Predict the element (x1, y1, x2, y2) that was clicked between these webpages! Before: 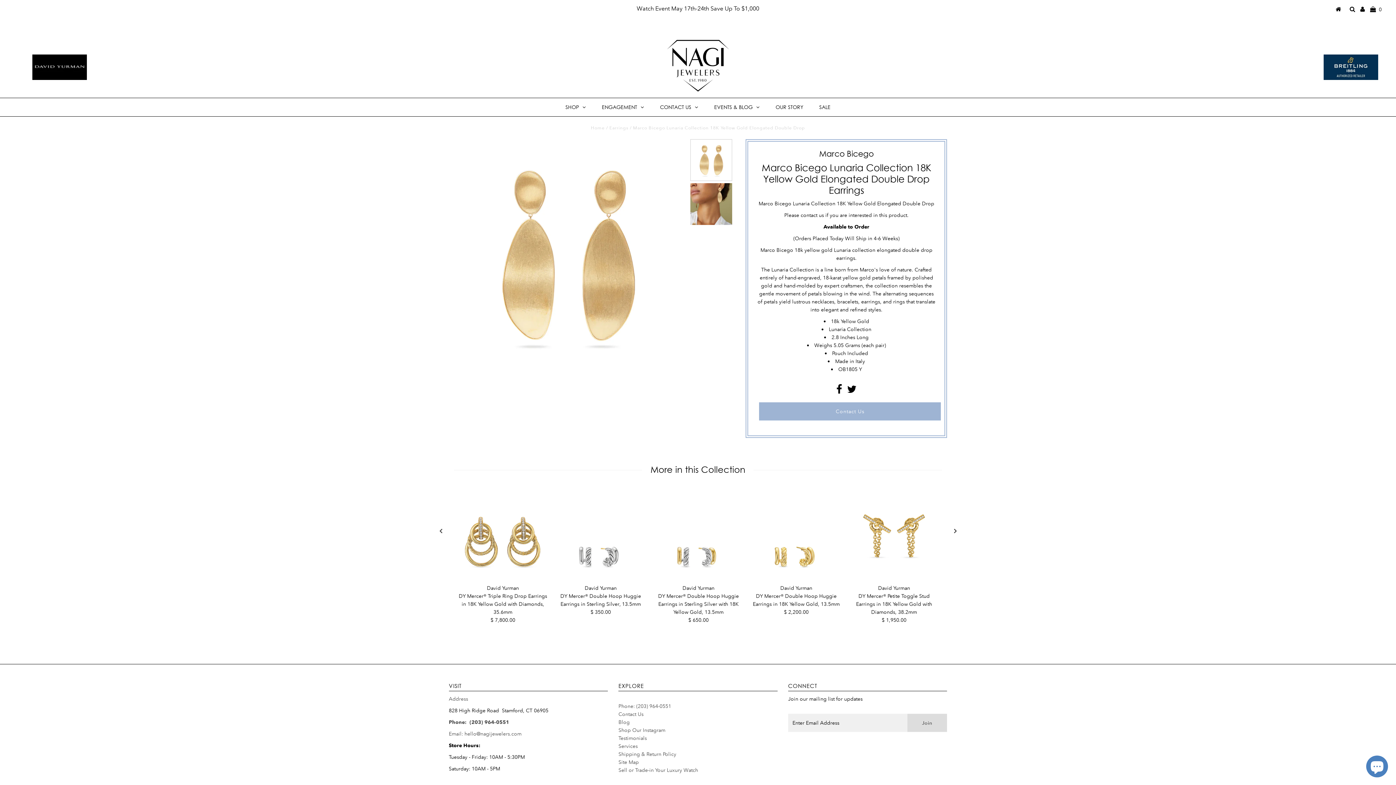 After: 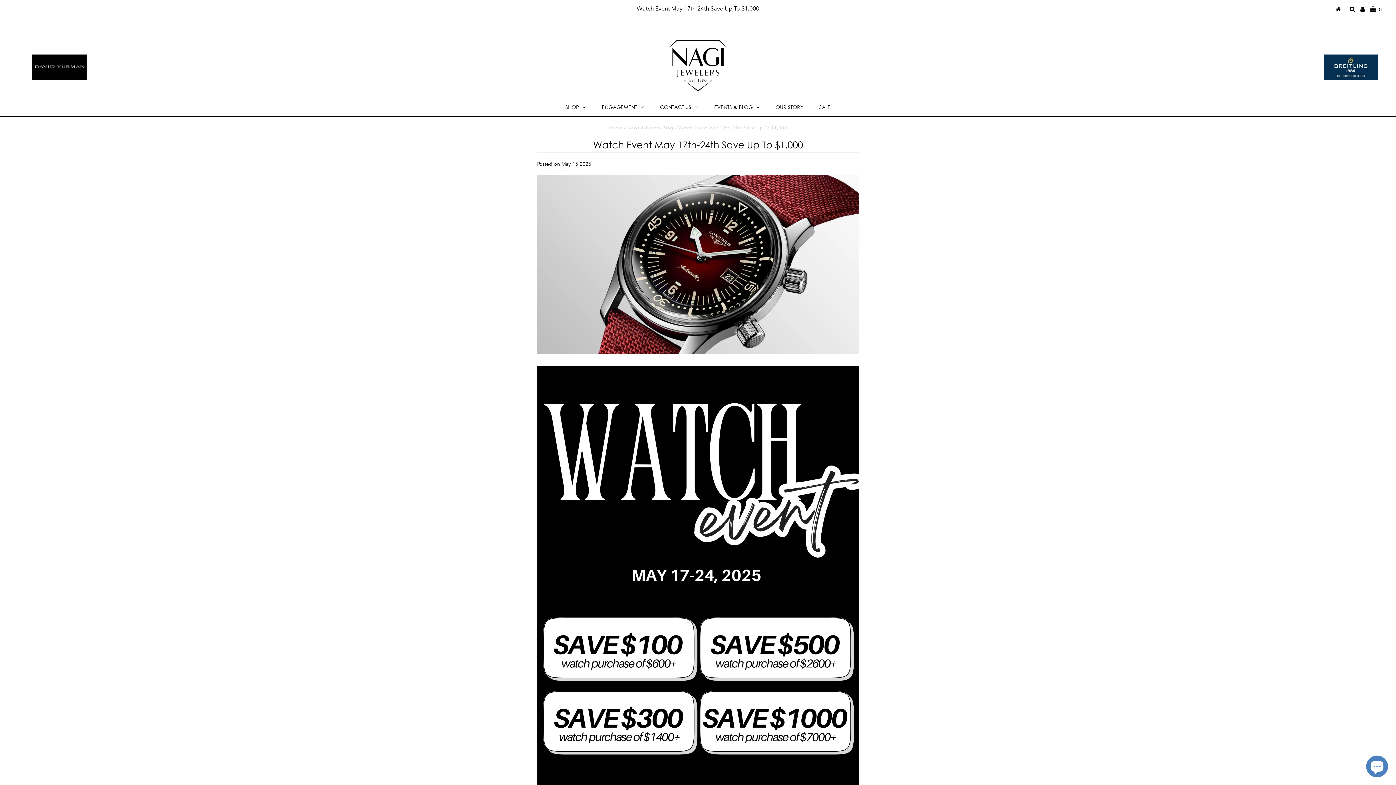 Action: label: Watch Event May 17th-24th Save Up To $1,000 bbox: (479, 0, 916, 34)